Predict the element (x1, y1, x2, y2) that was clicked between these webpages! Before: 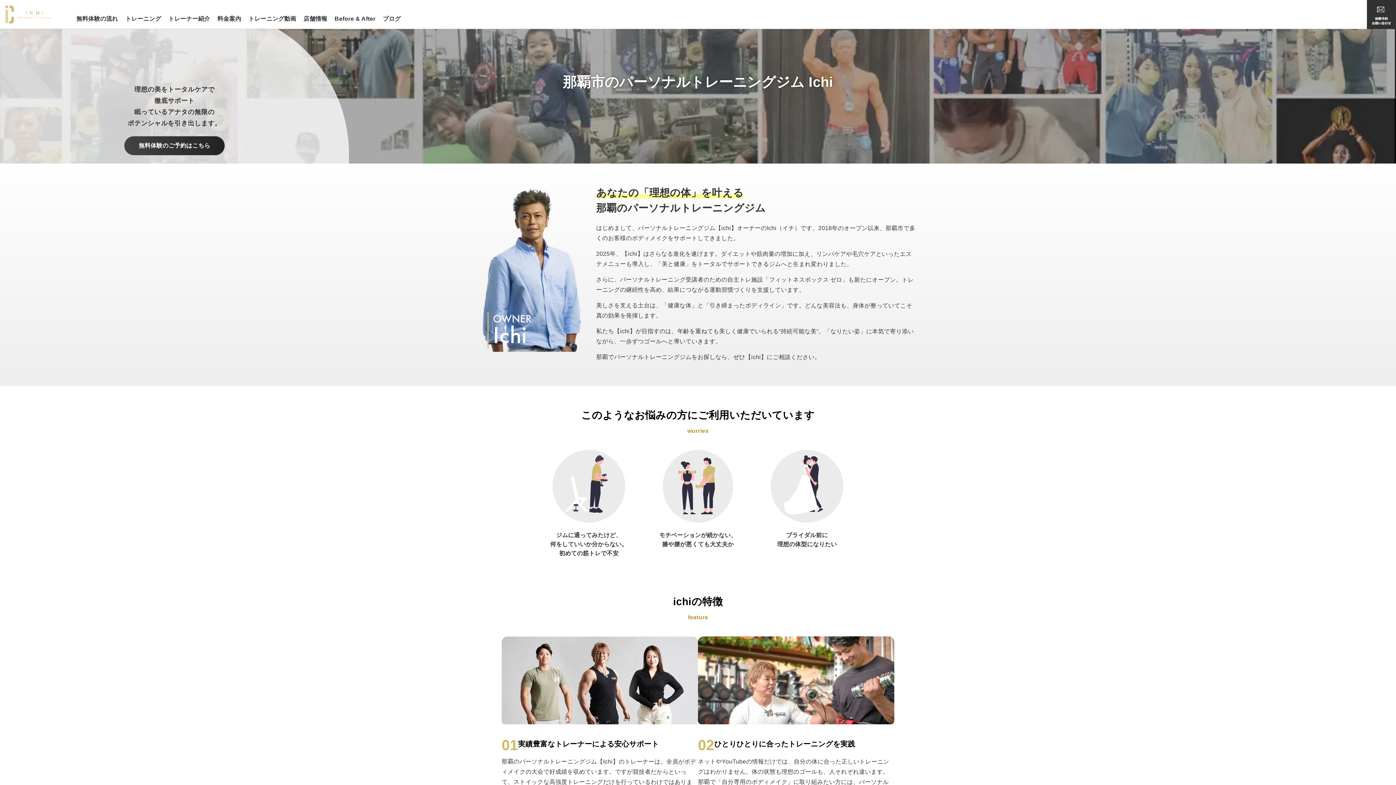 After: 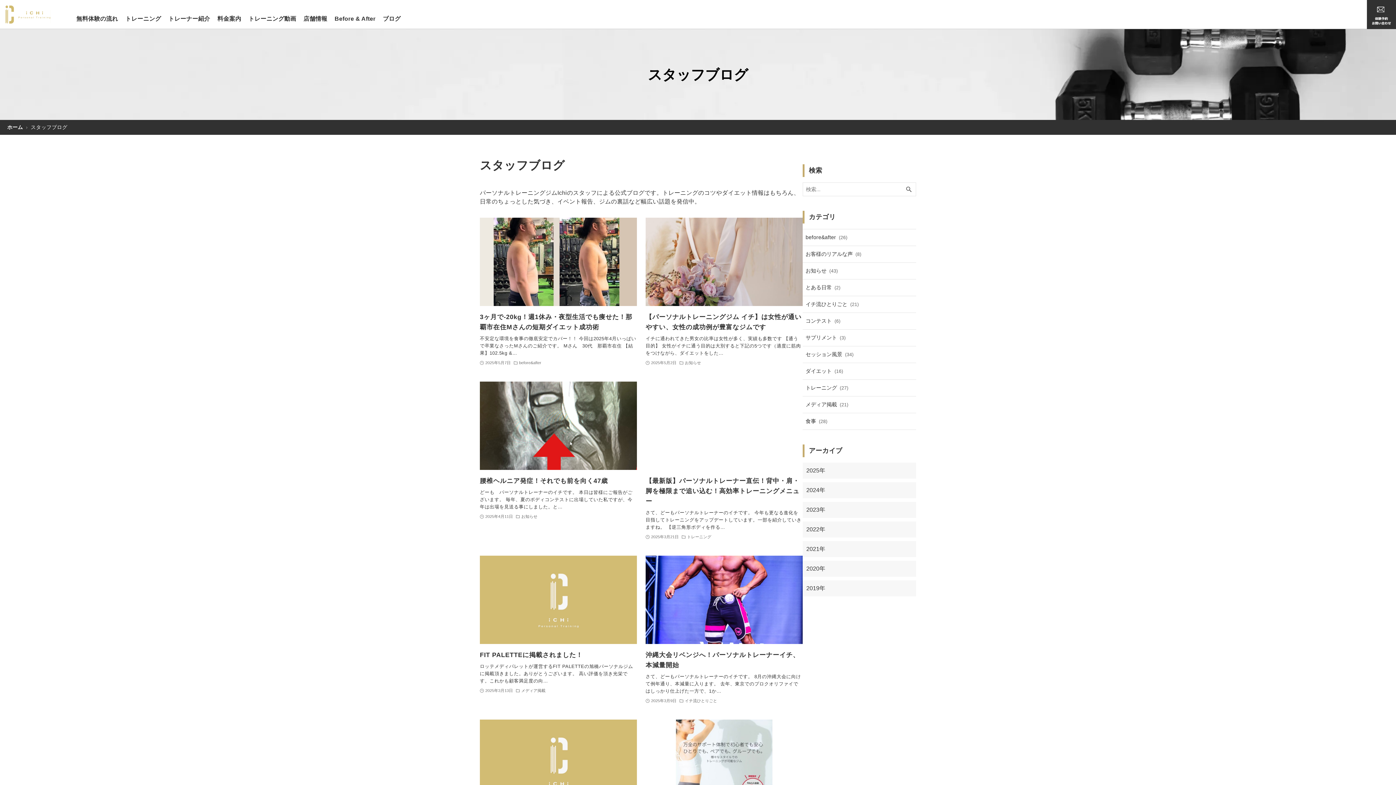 Action: bbox: (379, 13, 404, 23) label: ブログ